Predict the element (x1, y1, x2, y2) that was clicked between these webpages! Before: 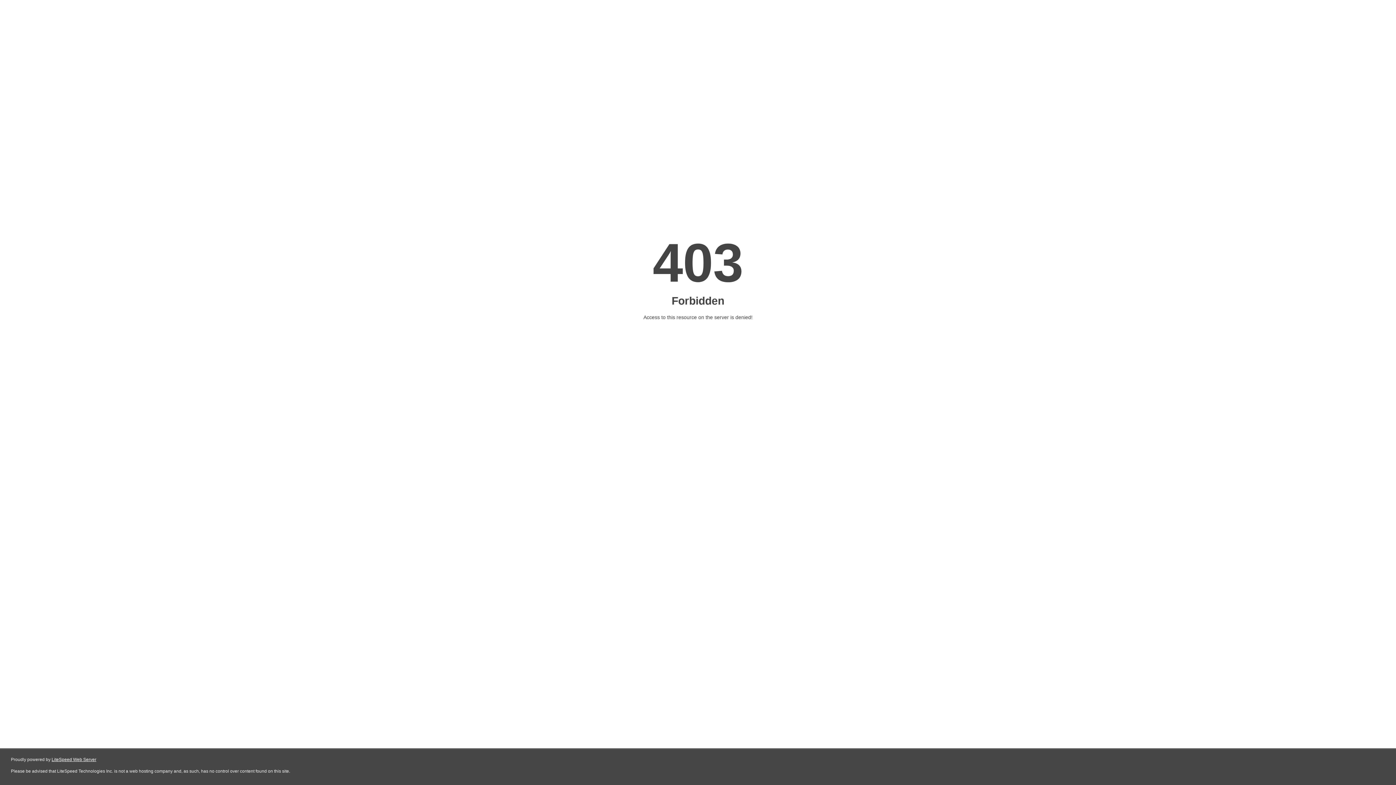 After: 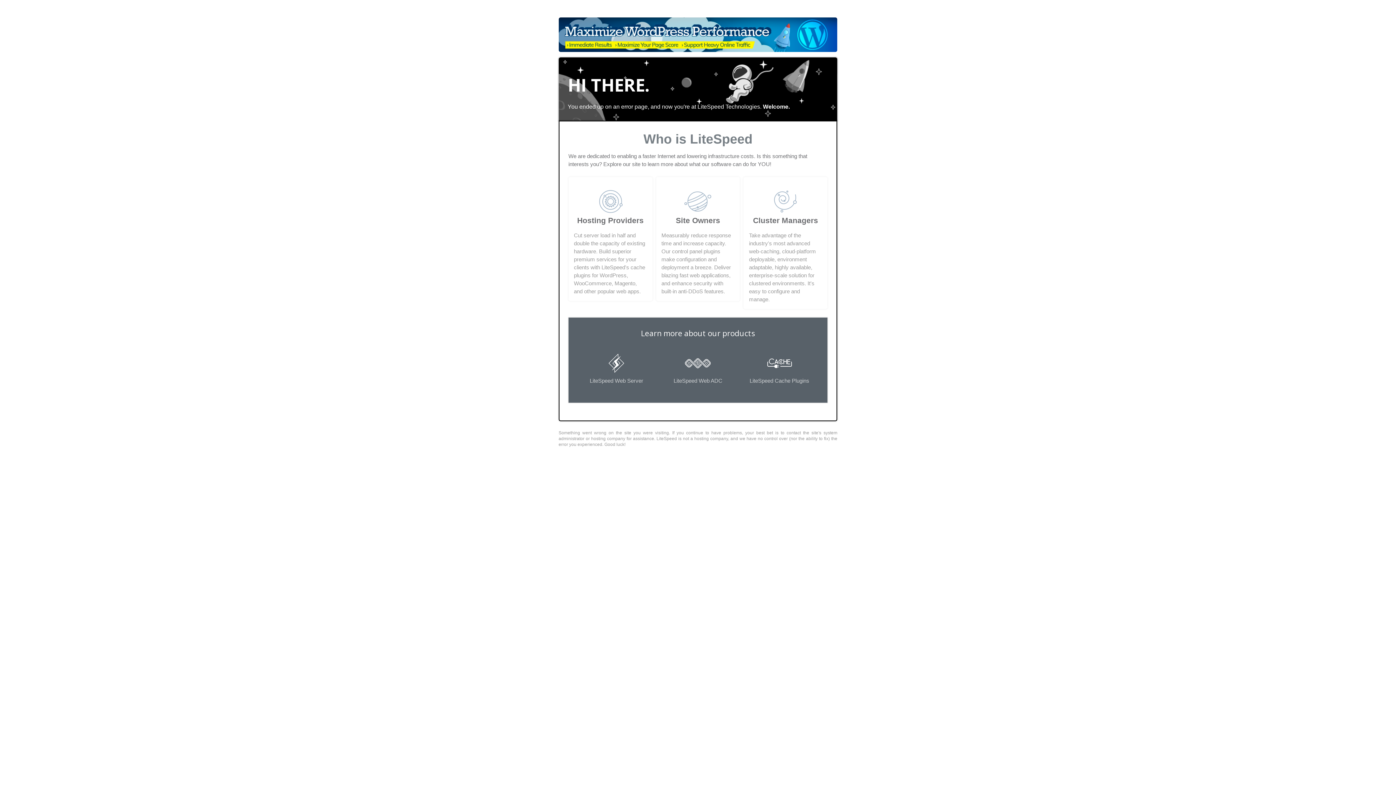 Action: label: LiteSpeed Web Server bbox: (51, 757, 96, 762)